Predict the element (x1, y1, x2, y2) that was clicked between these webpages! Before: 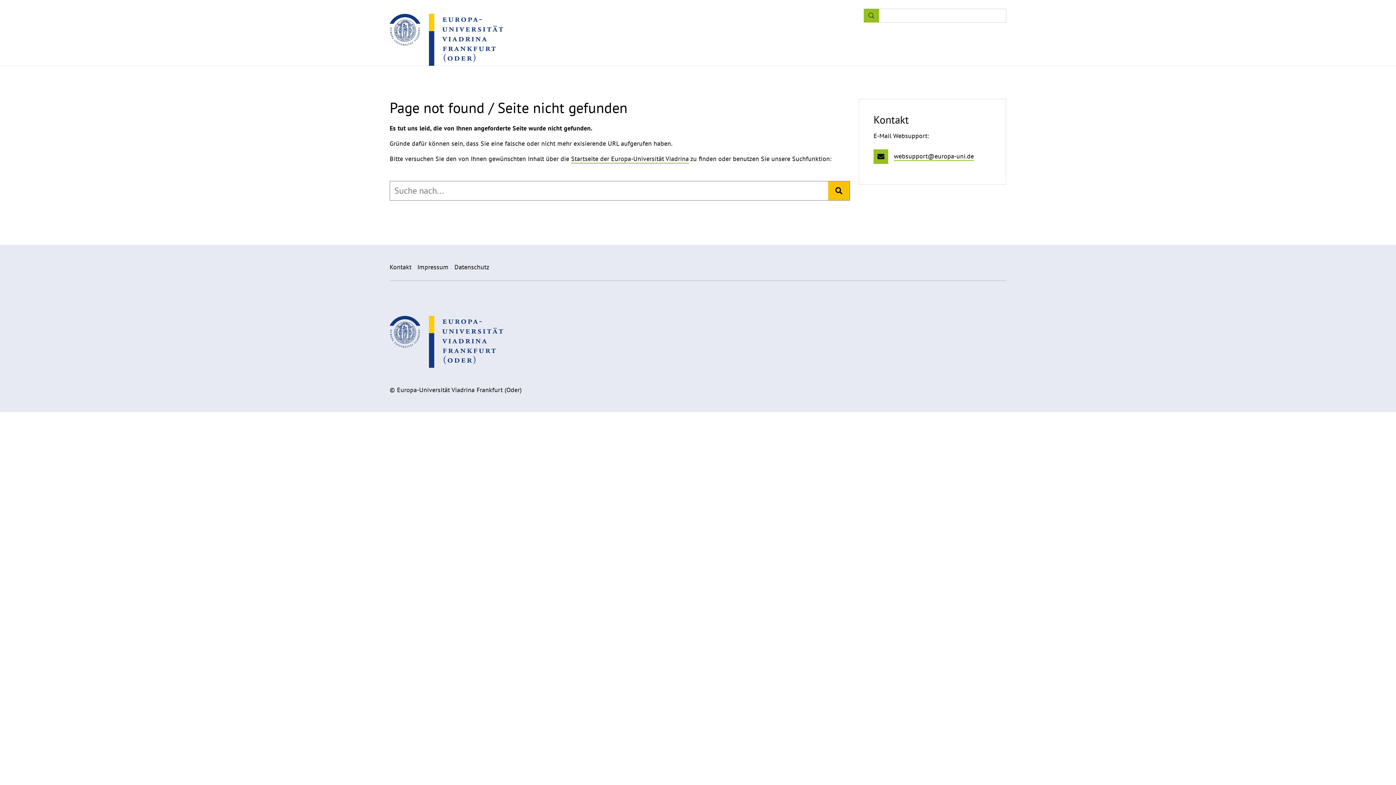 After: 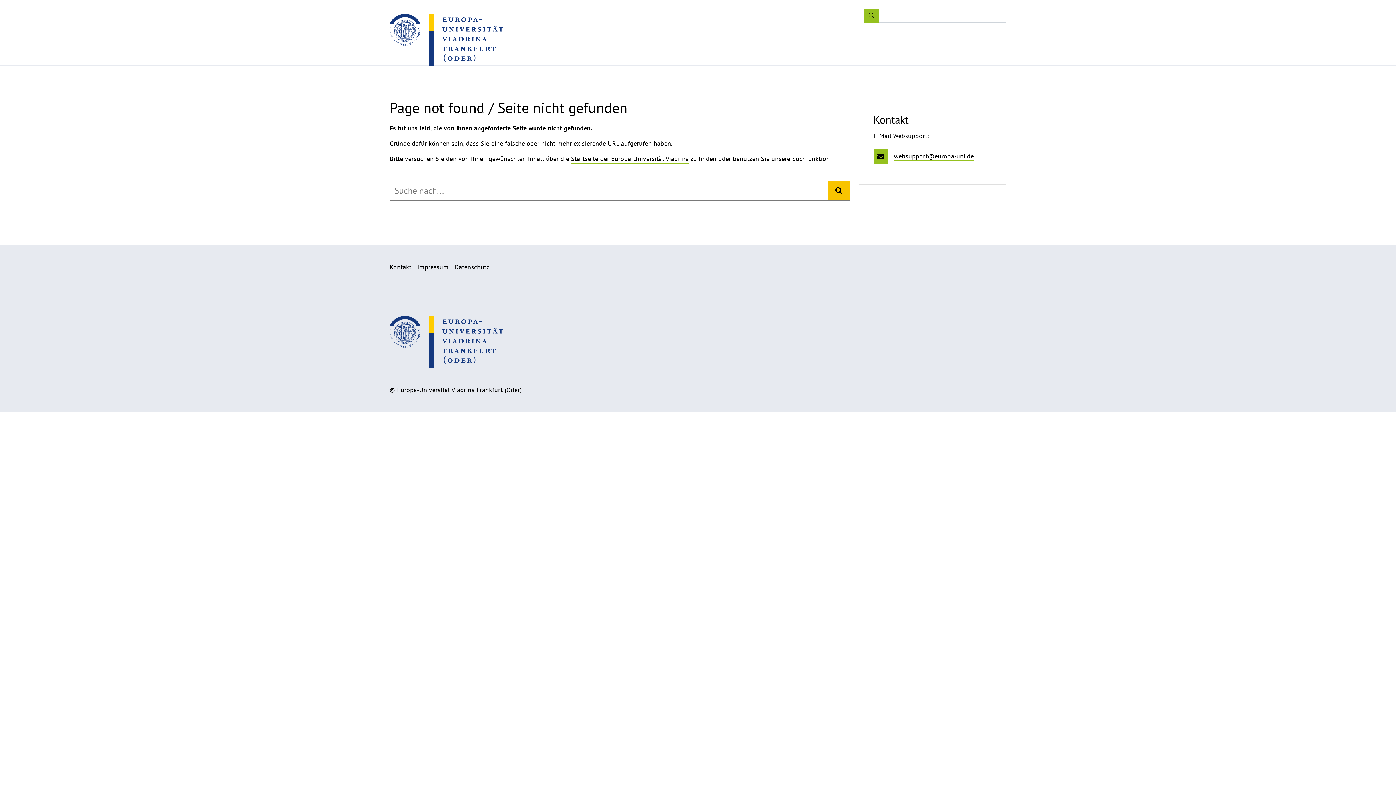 Action: bbox: (417, 263, 448, 271) label: Impressum